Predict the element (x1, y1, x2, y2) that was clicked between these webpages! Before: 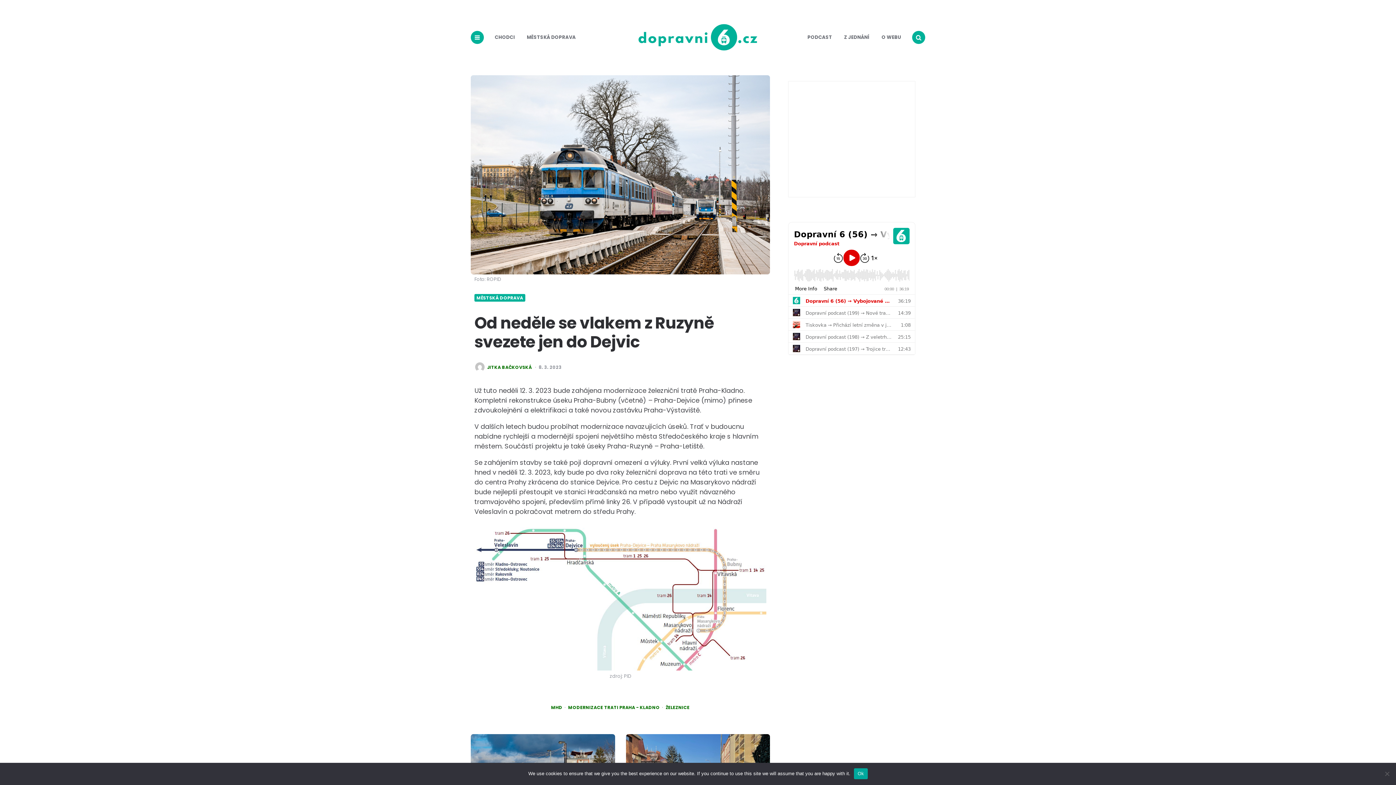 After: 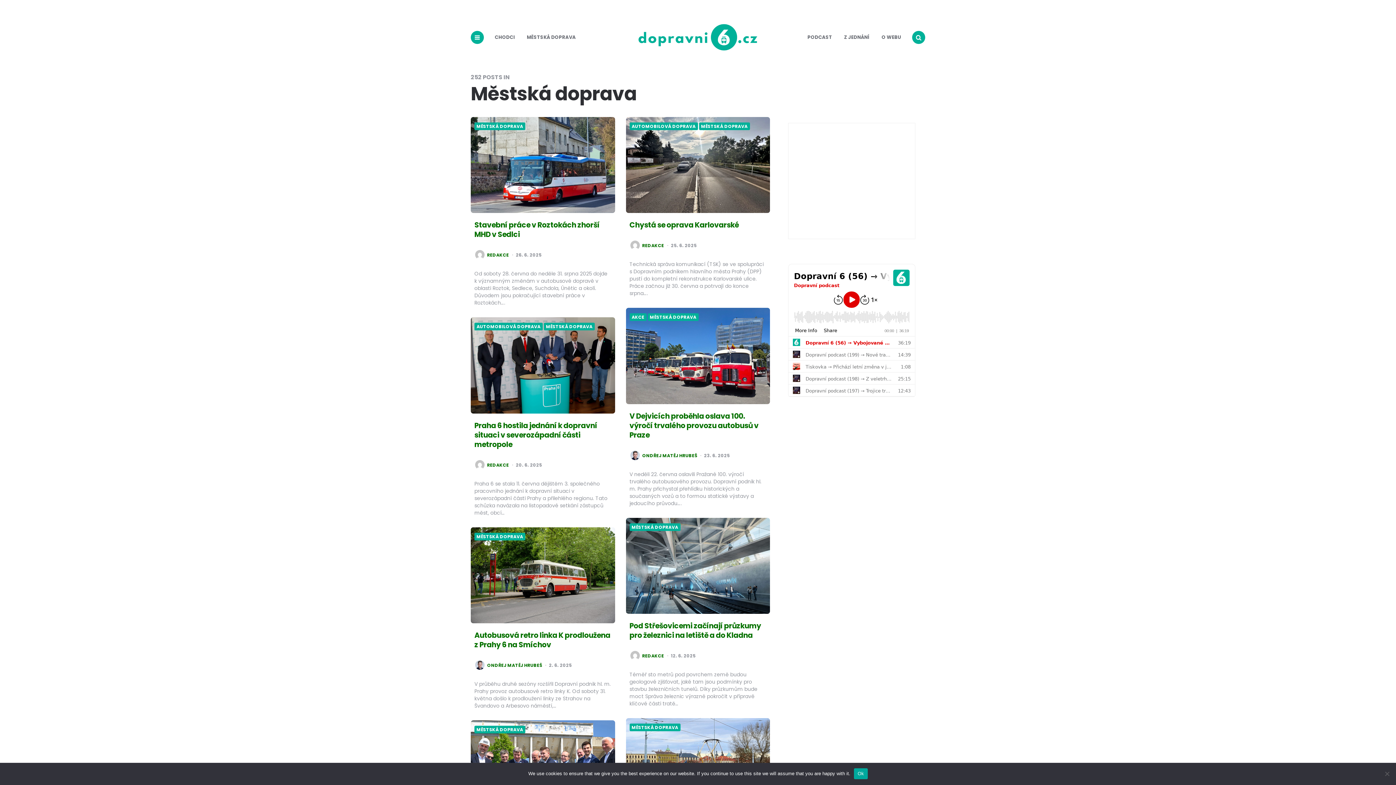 Action: label: MĚSTSKÁ DOPRAVA bbox: (521, 27, 581, 47)